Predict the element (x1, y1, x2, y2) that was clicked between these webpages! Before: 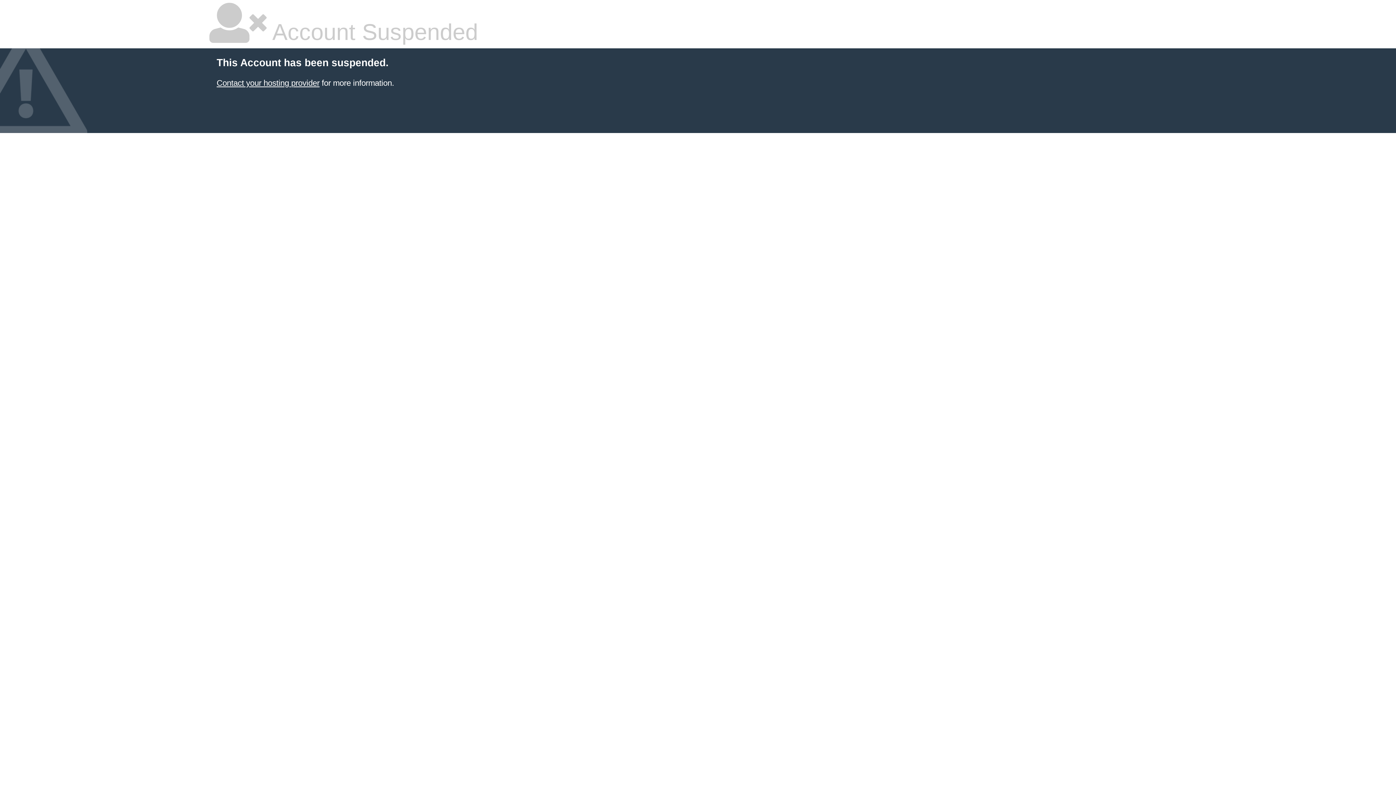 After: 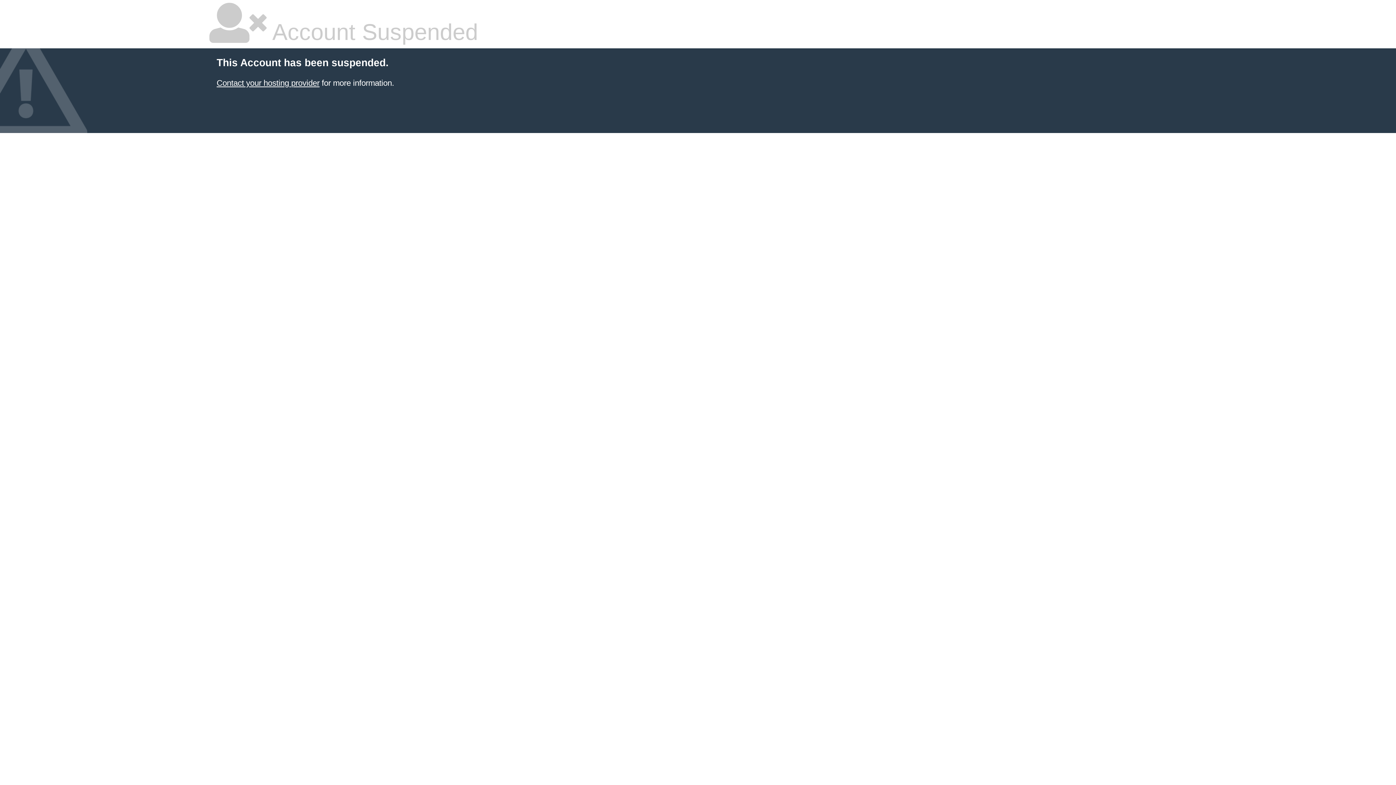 Action: label: Contact your hosting provider bbox: (216, 78, 319, 87)